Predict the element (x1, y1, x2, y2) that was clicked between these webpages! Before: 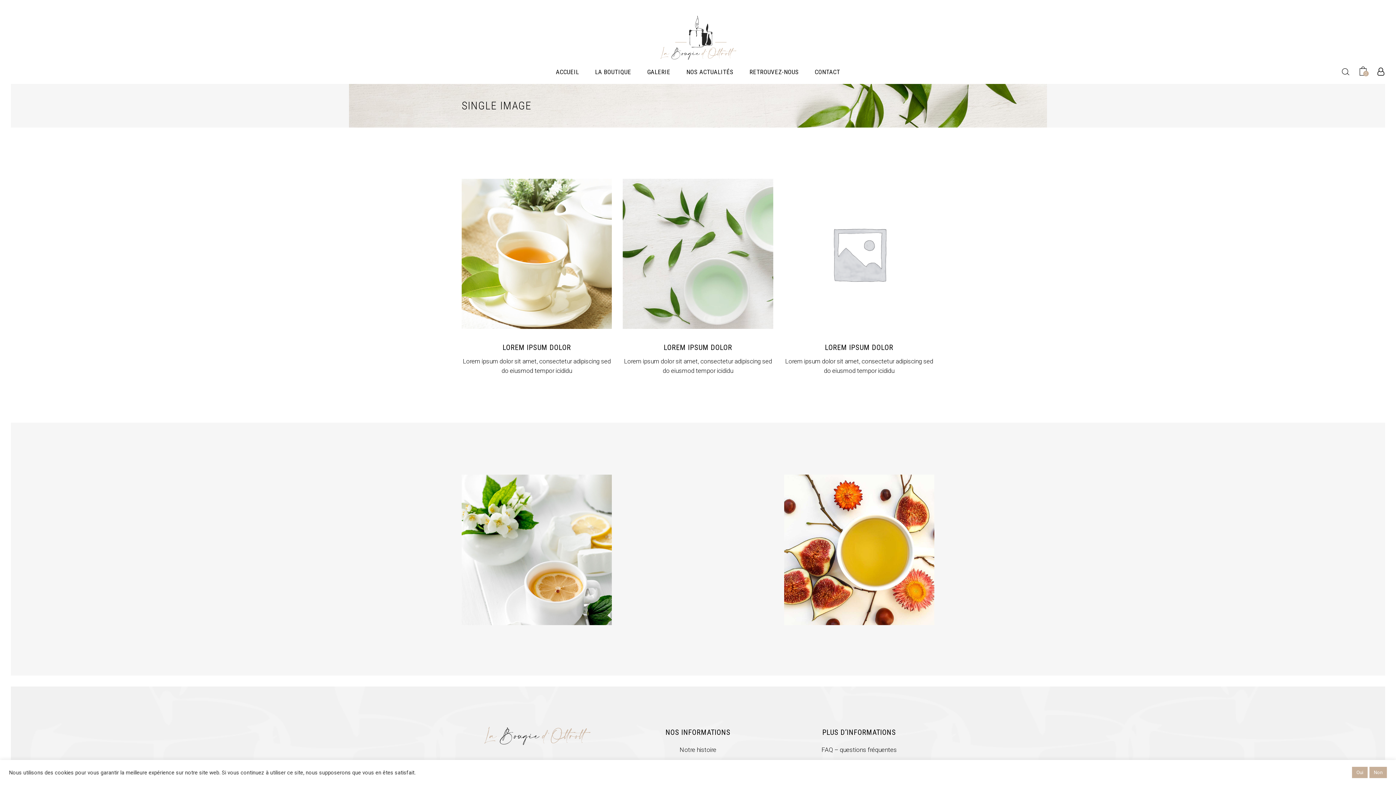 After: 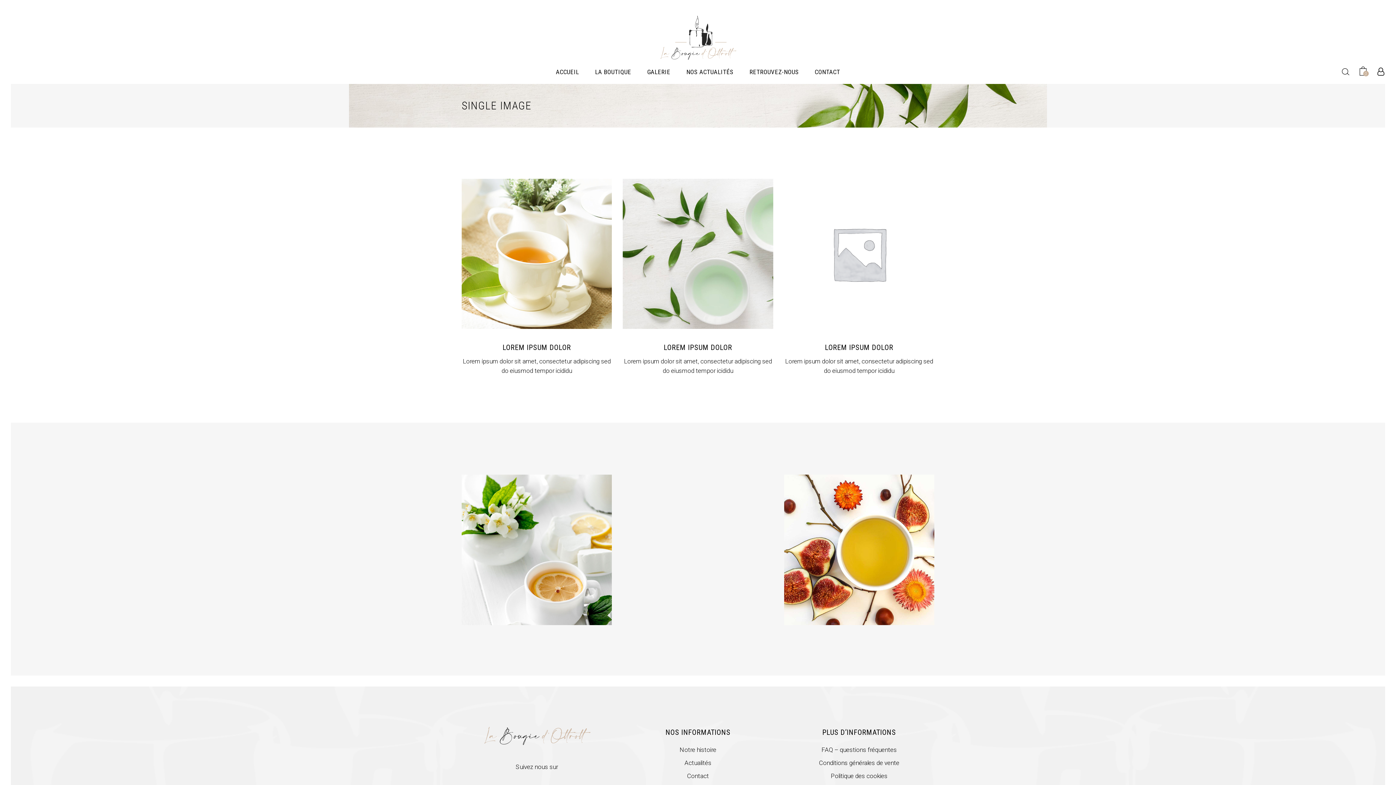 Action: bbox: (1369, 767, 1387, 778) label: Non